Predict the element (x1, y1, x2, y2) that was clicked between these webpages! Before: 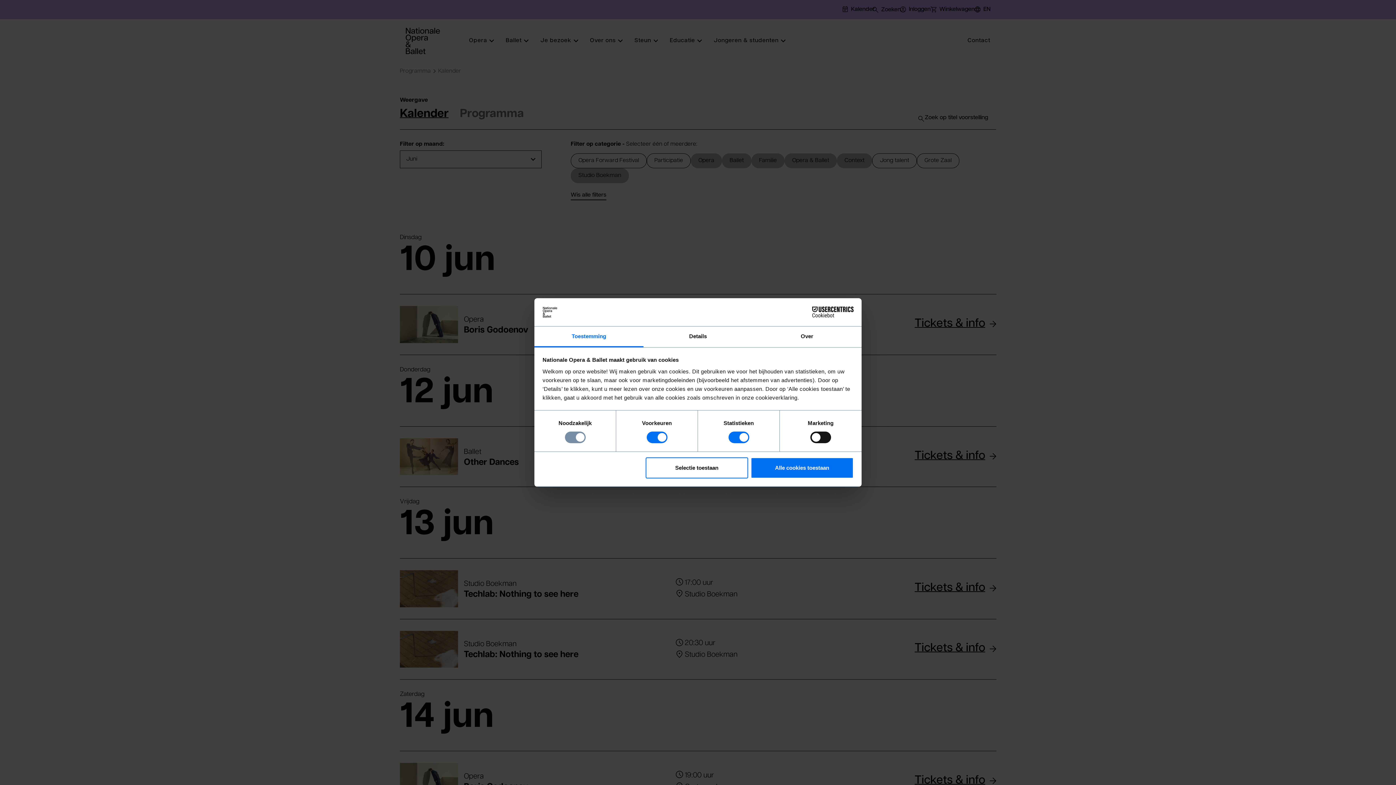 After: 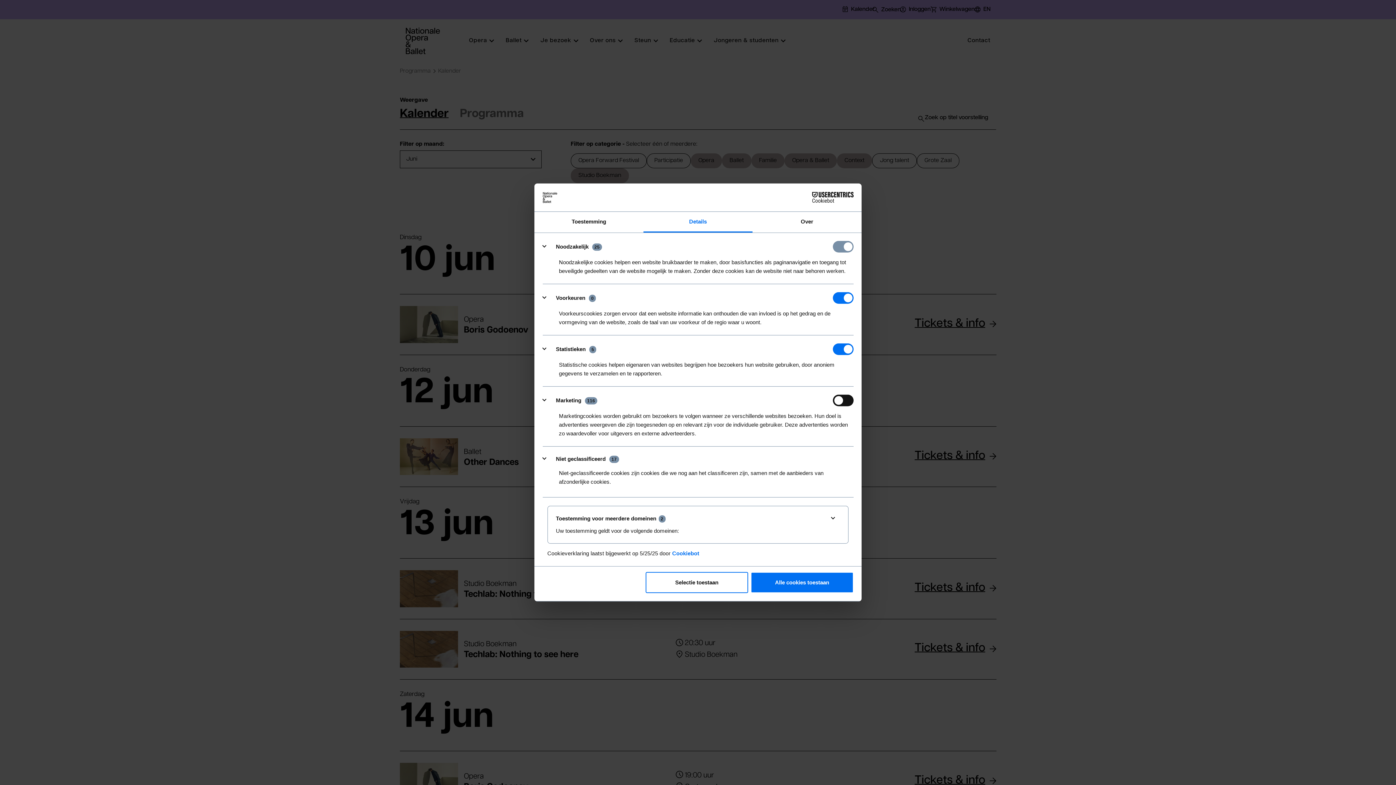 Action: label: Details bbox: (643, 326, 752, 347)